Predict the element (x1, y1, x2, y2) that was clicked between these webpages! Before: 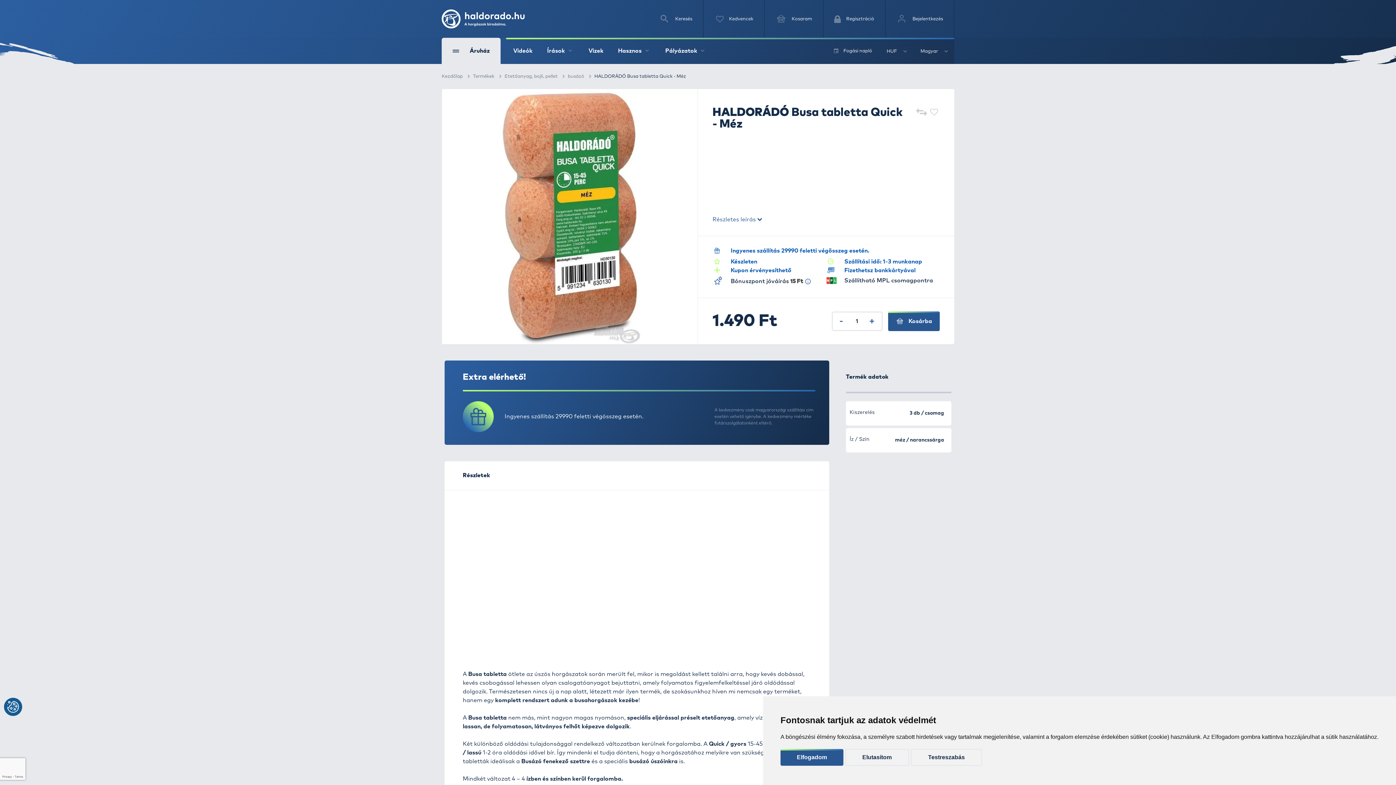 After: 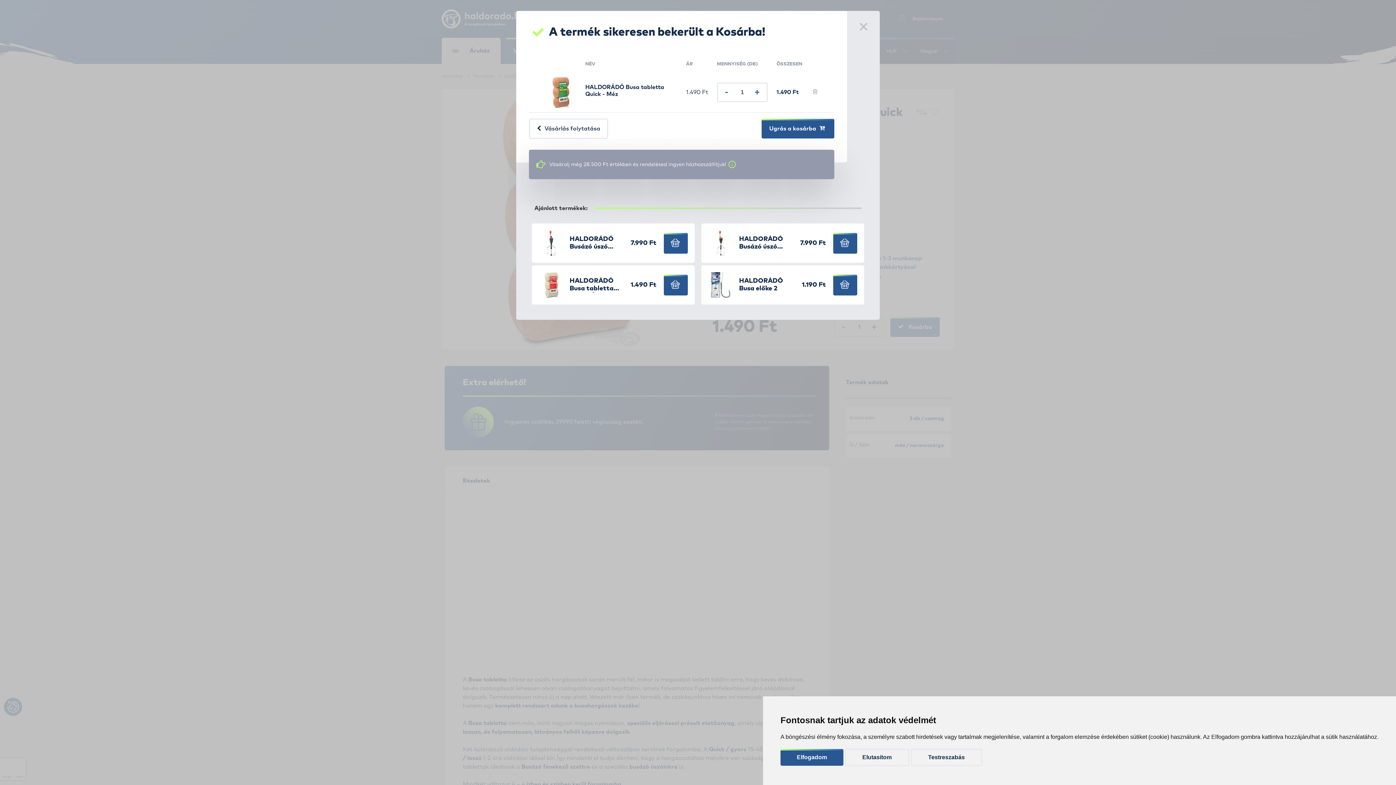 Action: bbox: (888, 311, 940, 331) label:  Kosárba